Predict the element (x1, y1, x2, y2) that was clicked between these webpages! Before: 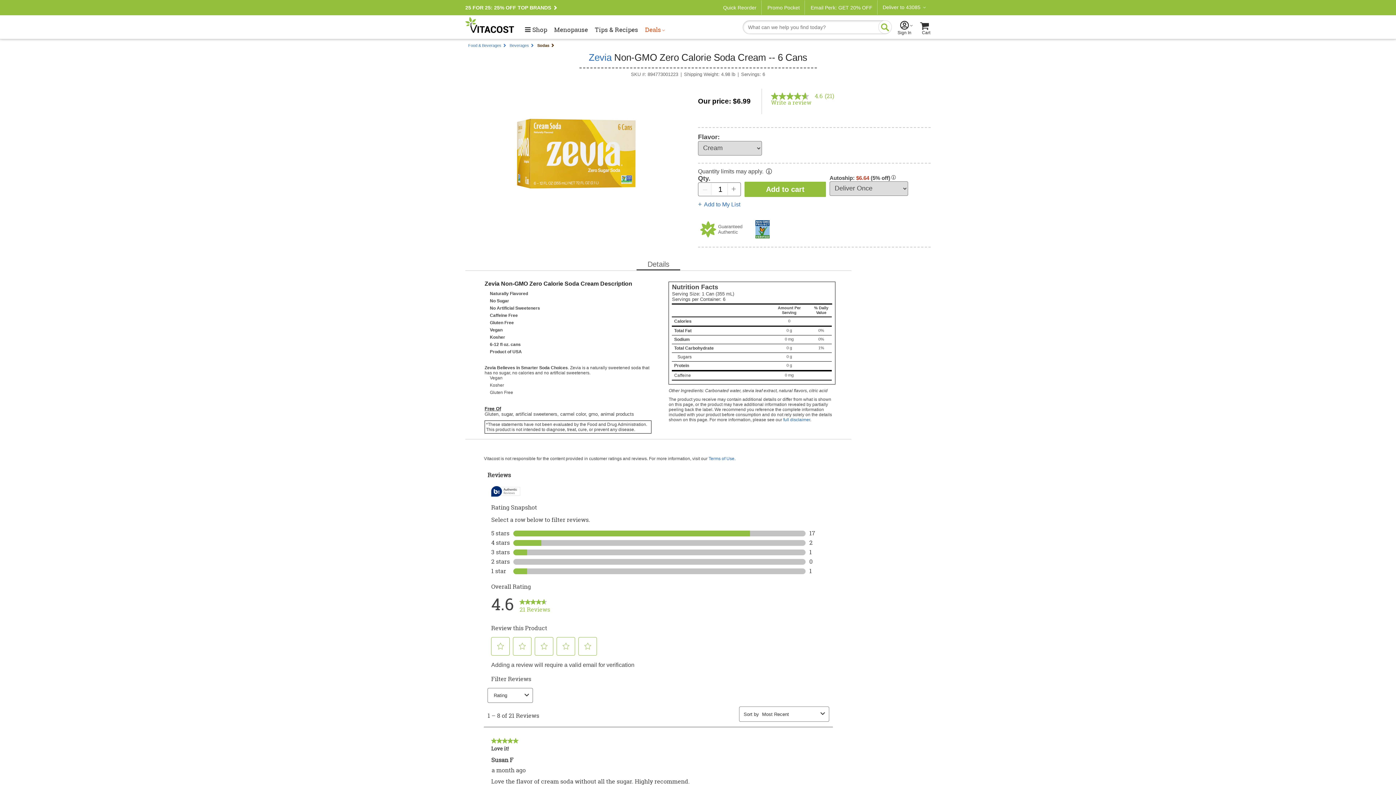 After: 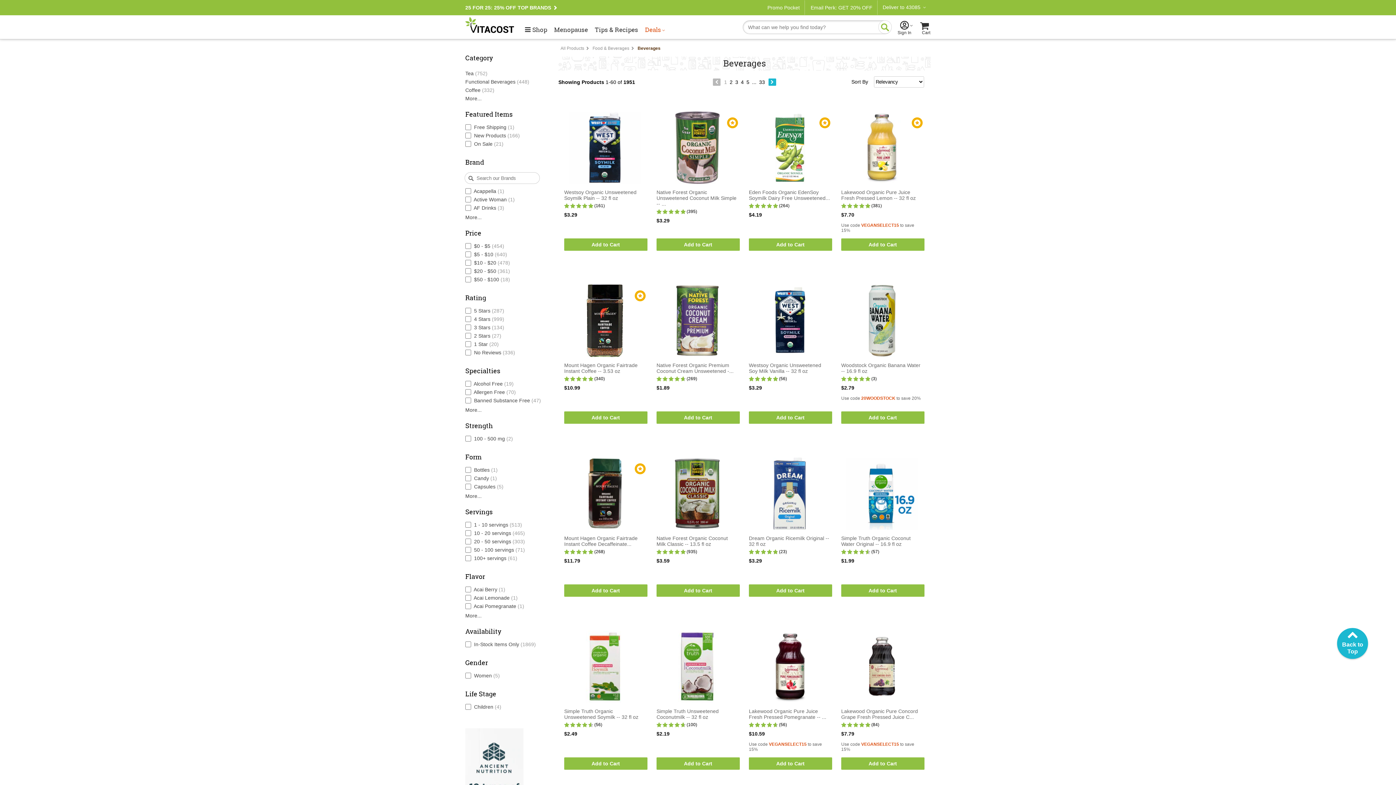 Action: label: Beverages bbox: (509, 43, 537, 47)